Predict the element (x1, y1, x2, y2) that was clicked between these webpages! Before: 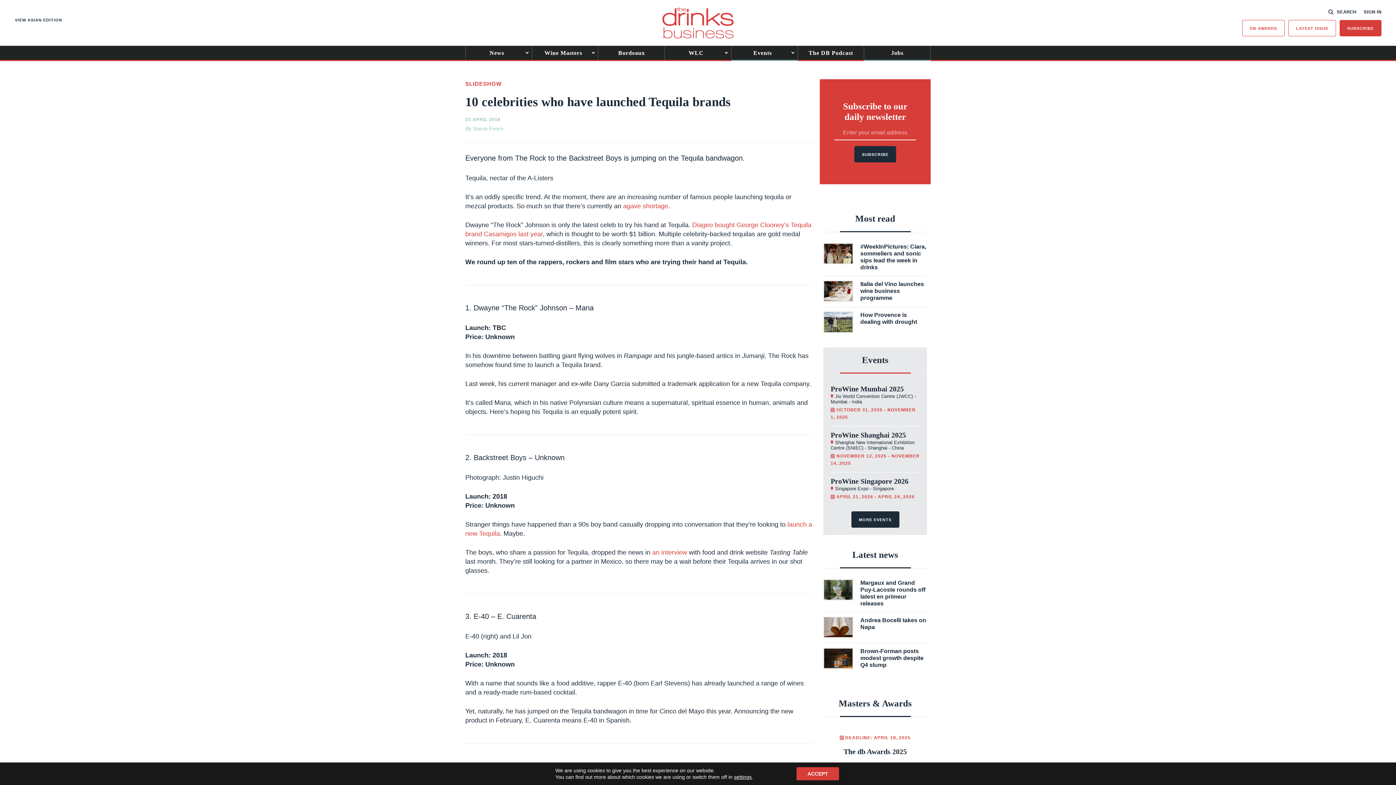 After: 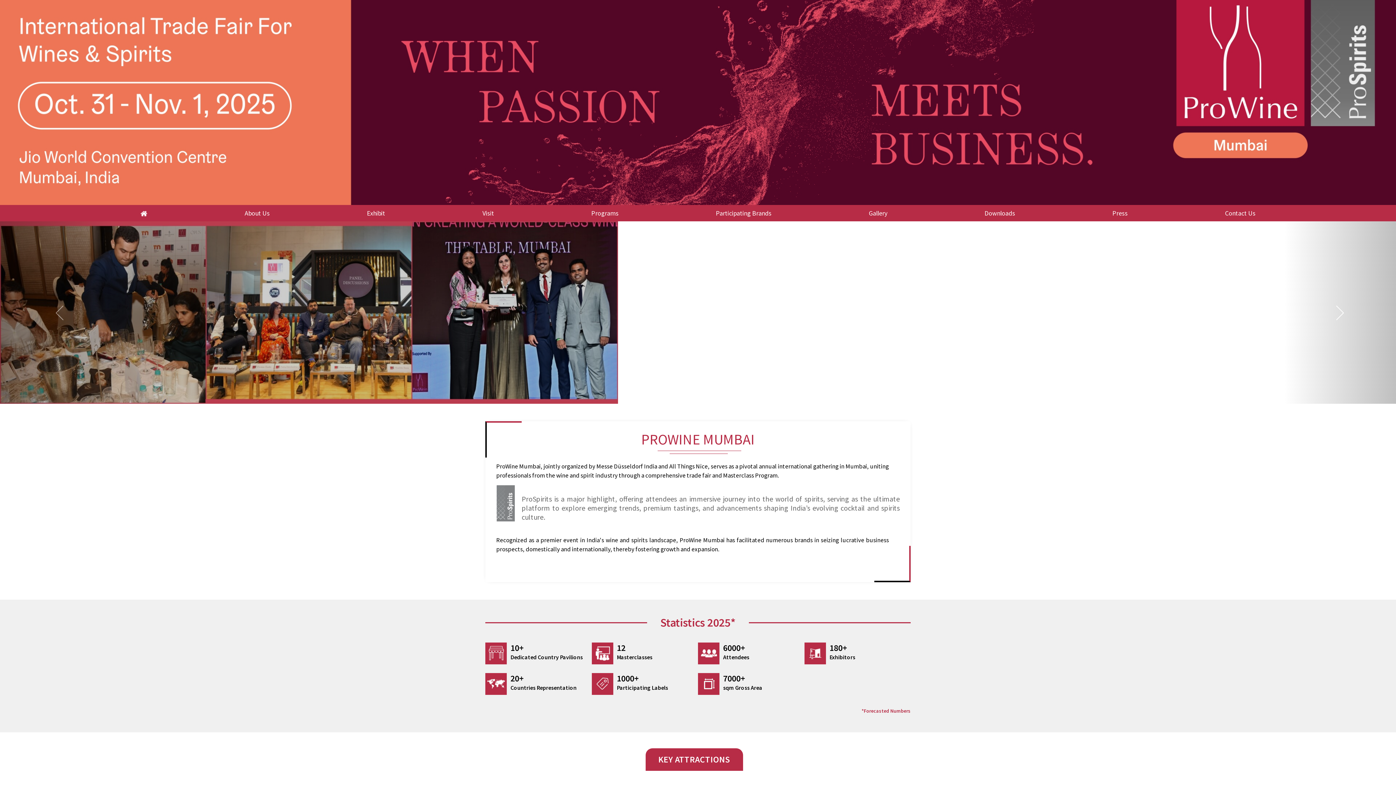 Action: label: ProWine Mumbai 2025
 Jio World Convention Centre (JWCC) - Mumbai - India
 OCTOBER 31, 2025 - NOVEMBER 1, 2025 bbox: (830, 384, 920, 421)